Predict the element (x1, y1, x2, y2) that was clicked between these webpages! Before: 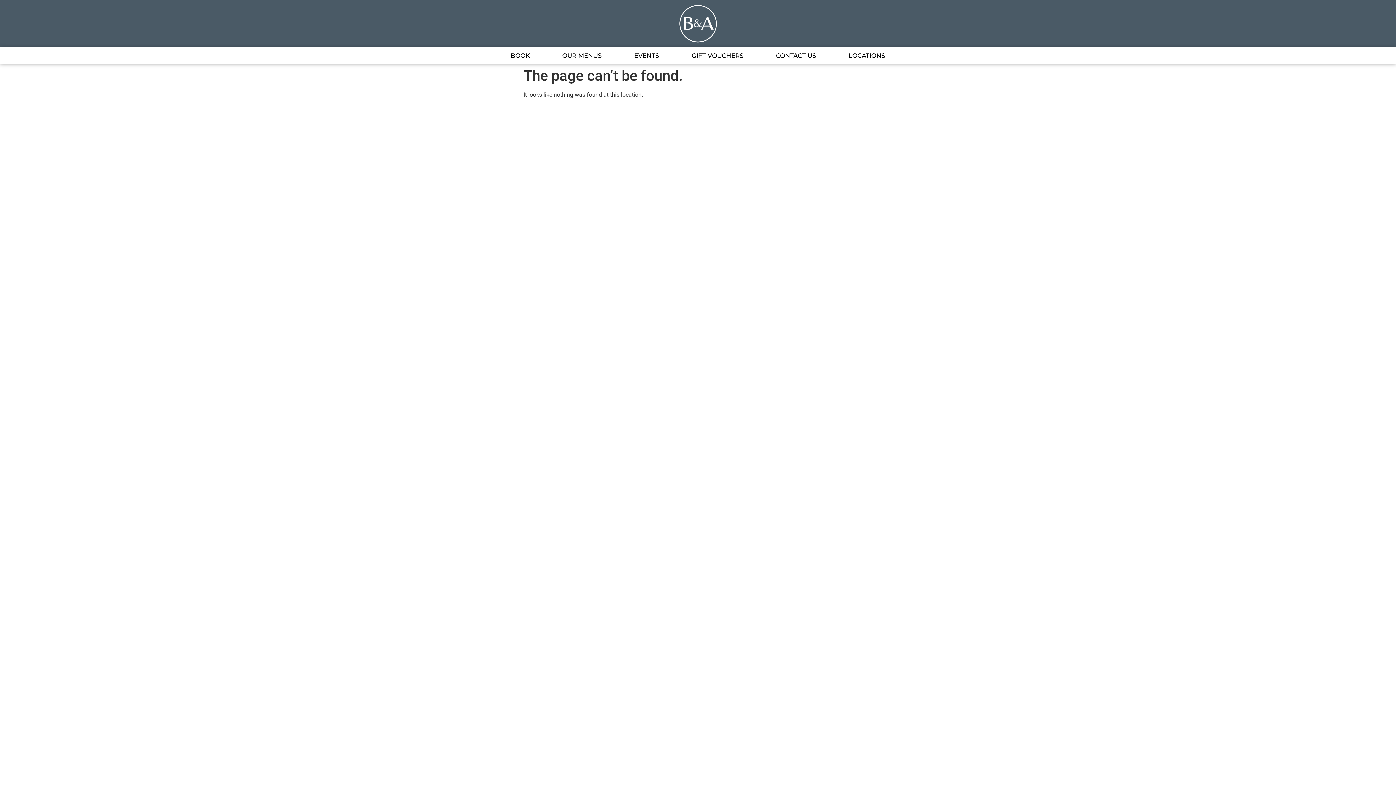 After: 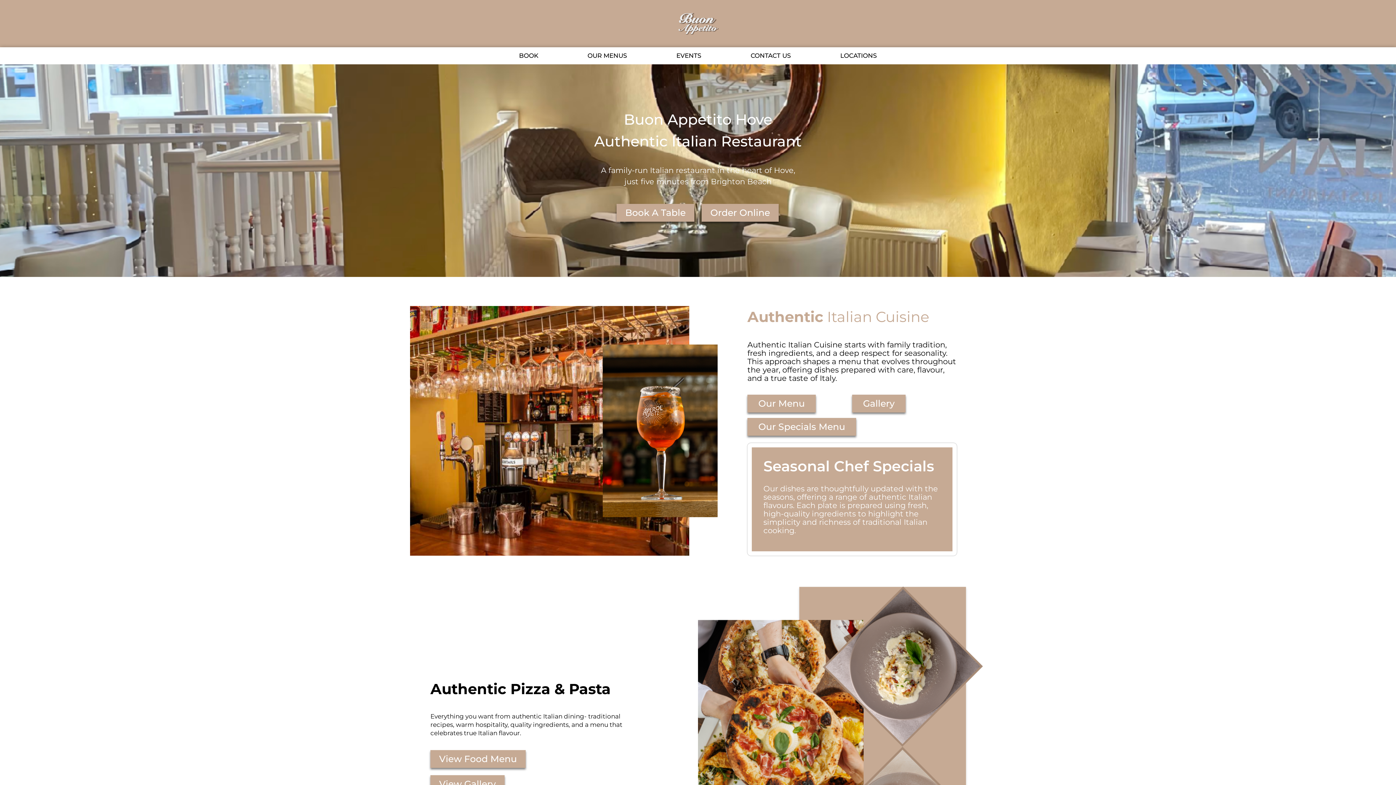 Action: bbox: (618, 50, 675, 60) label: EVENTS